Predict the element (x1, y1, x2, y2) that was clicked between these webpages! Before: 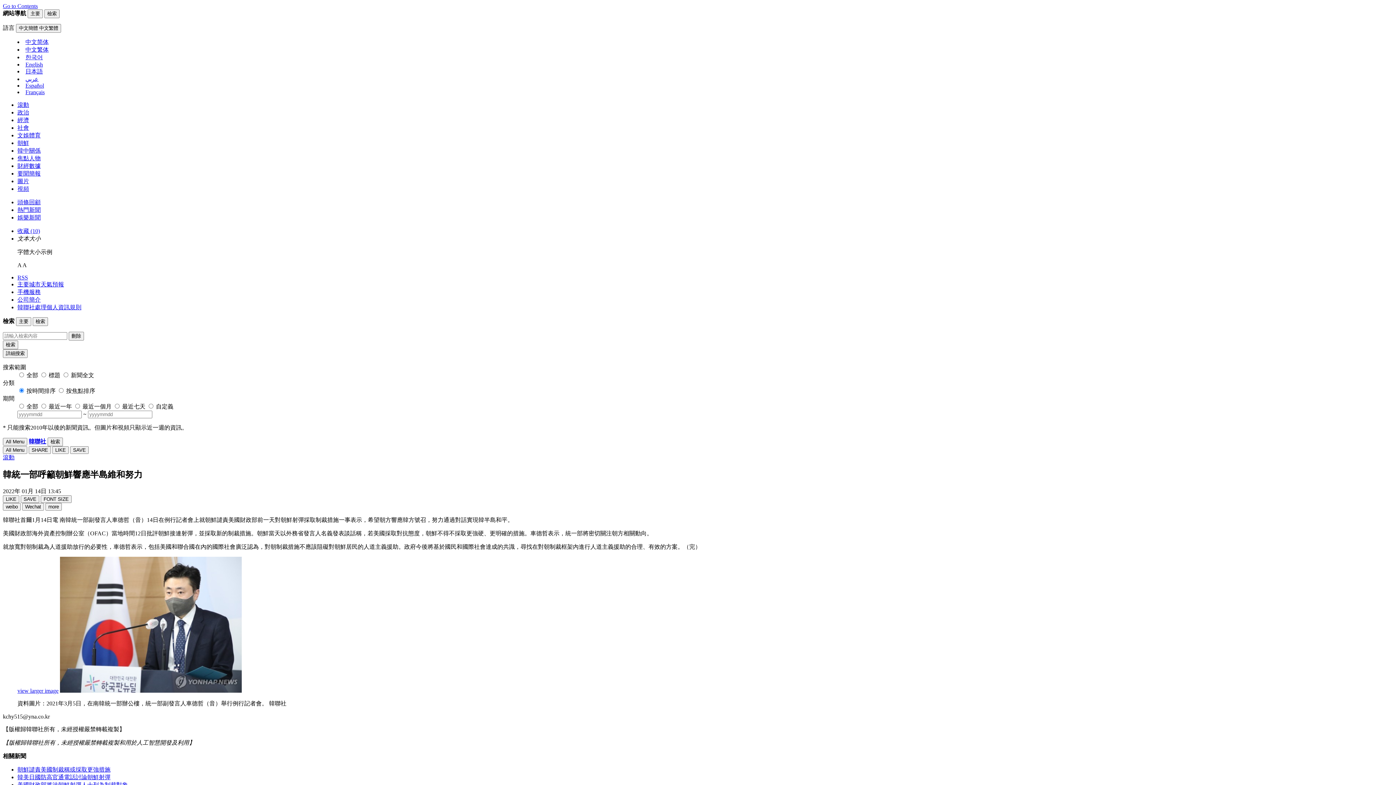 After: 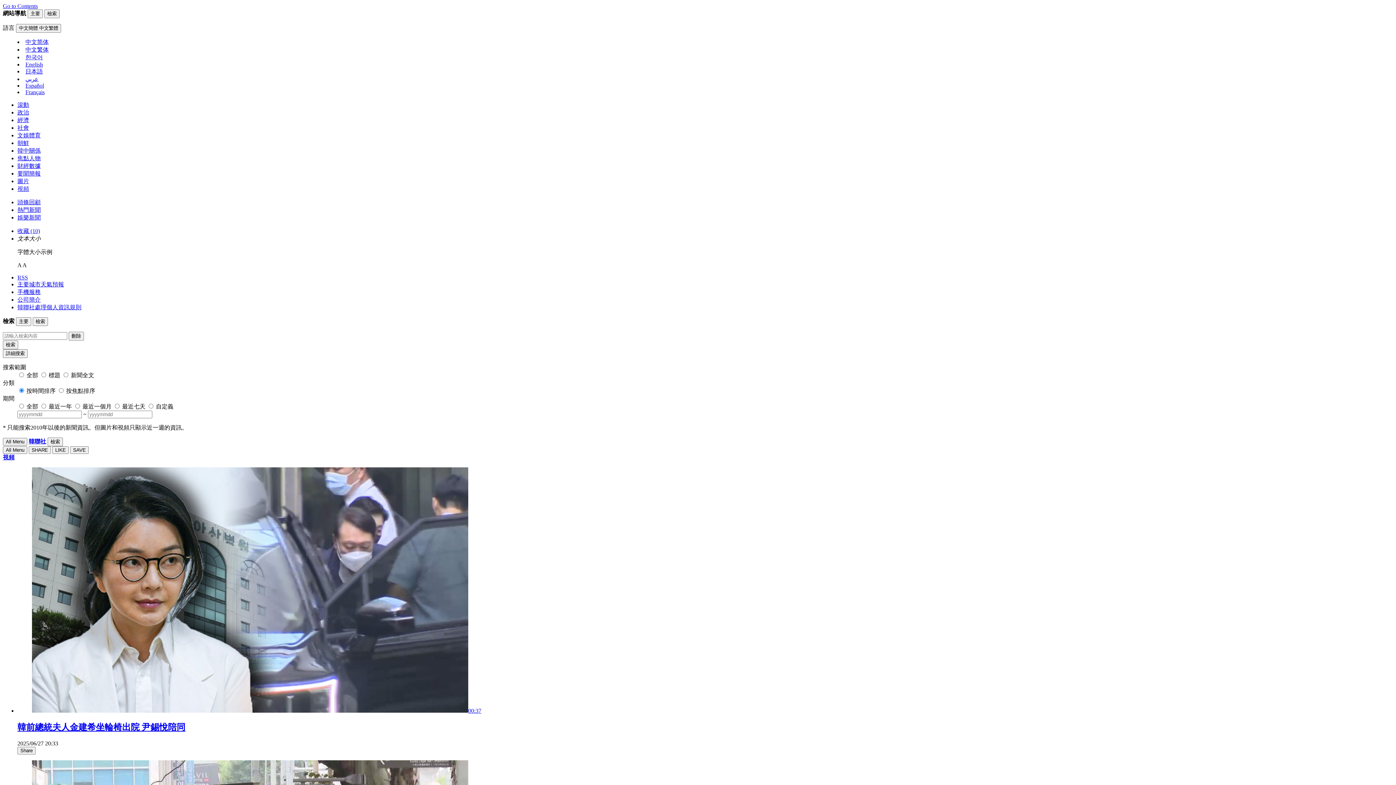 Action: label: 視頻 bbox: (17, 185, 29, 192)